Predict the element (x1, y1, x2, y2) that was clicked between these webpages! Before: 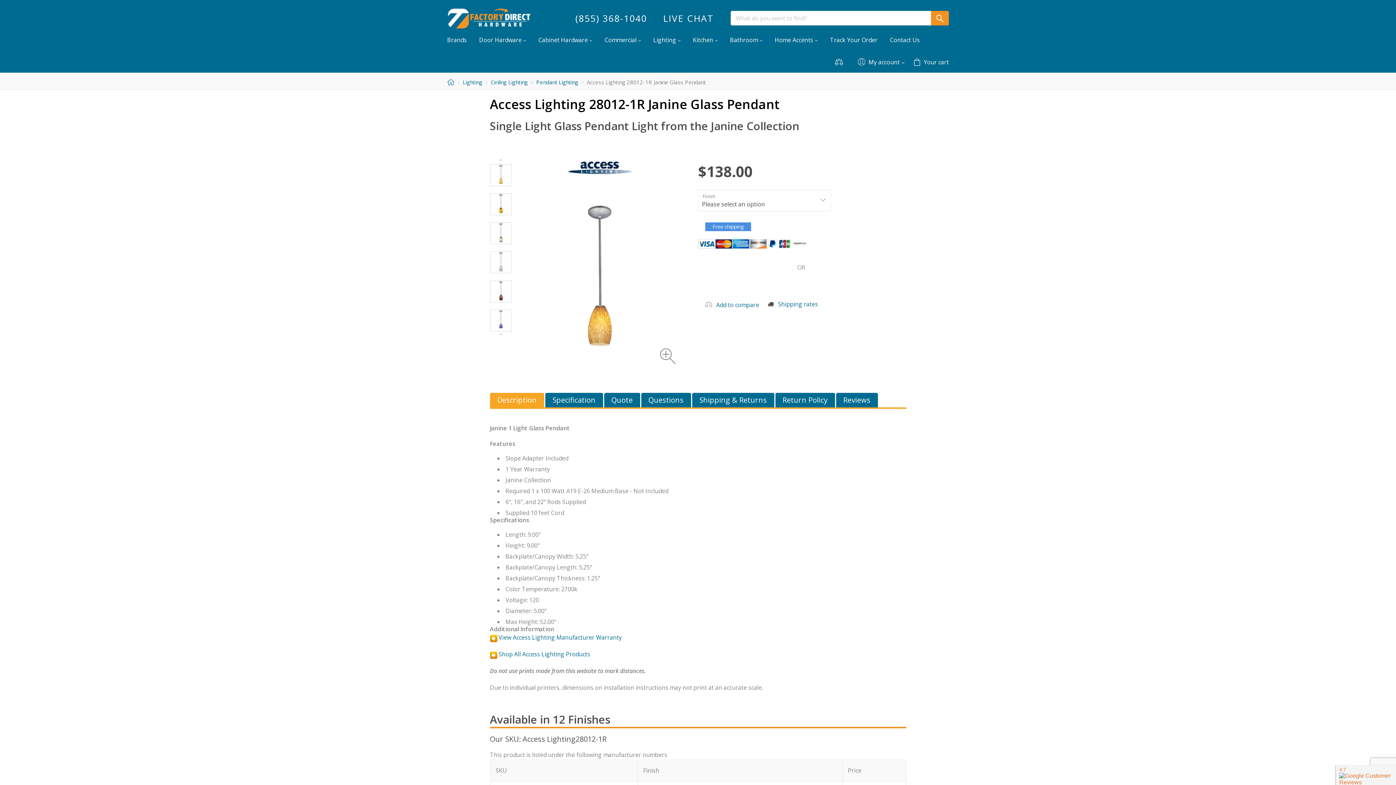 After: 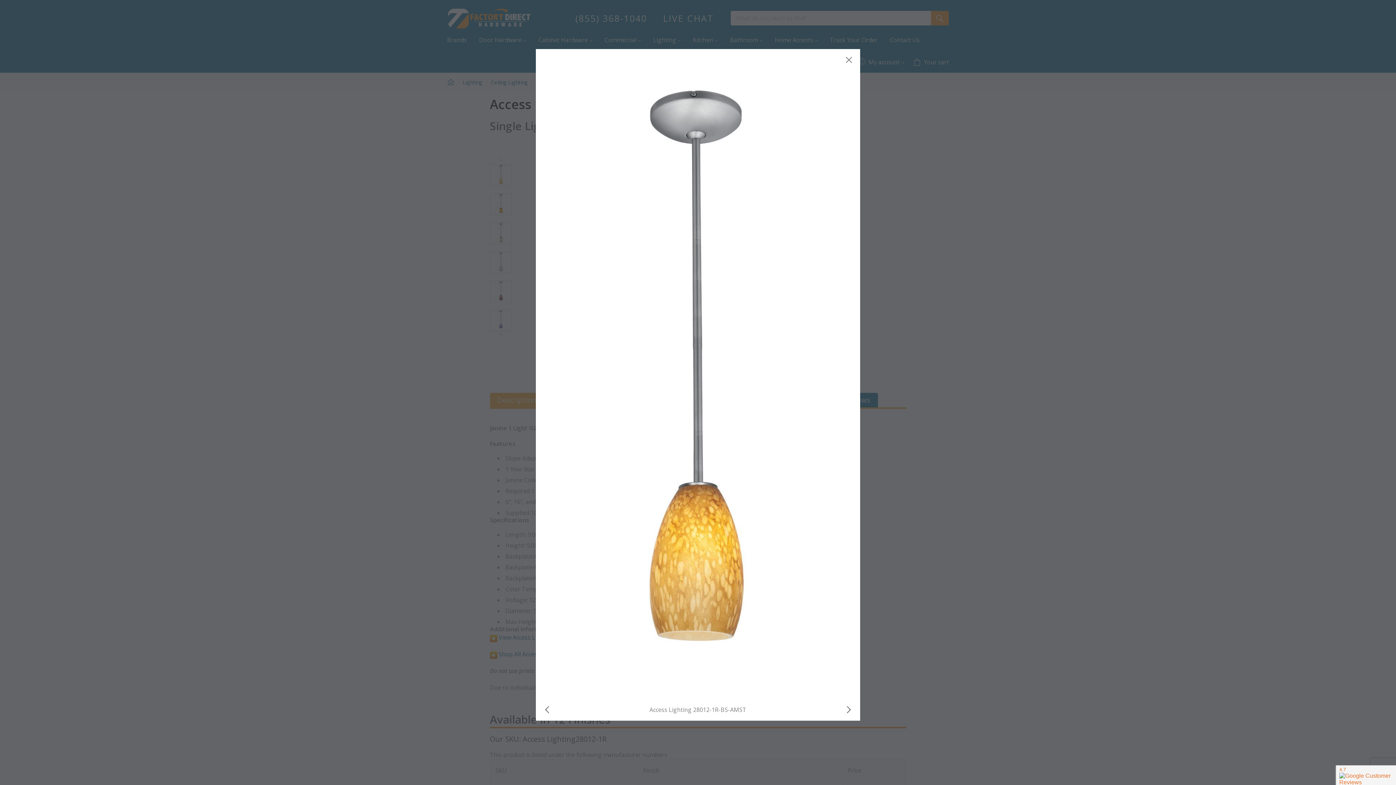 Action: bbox: (660, 348, 675, 364)